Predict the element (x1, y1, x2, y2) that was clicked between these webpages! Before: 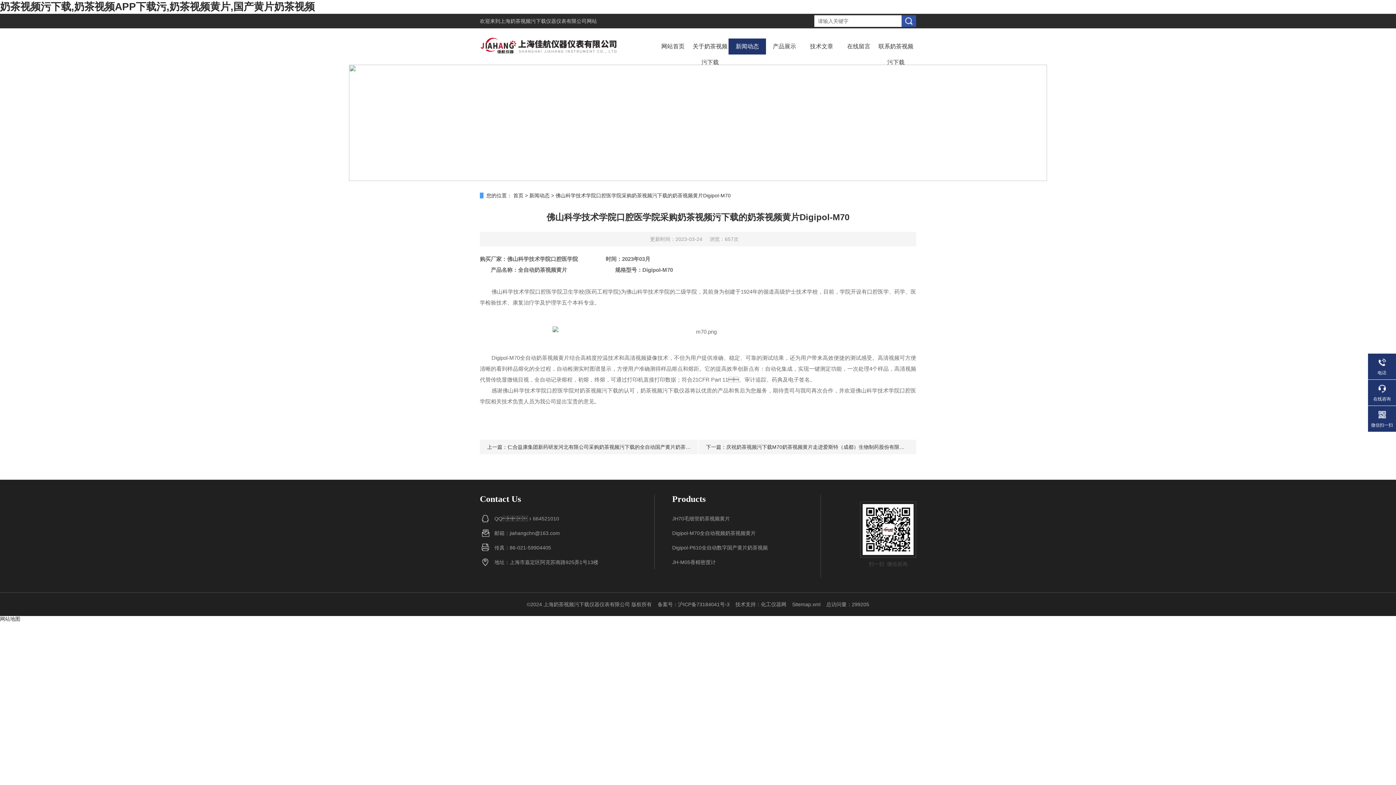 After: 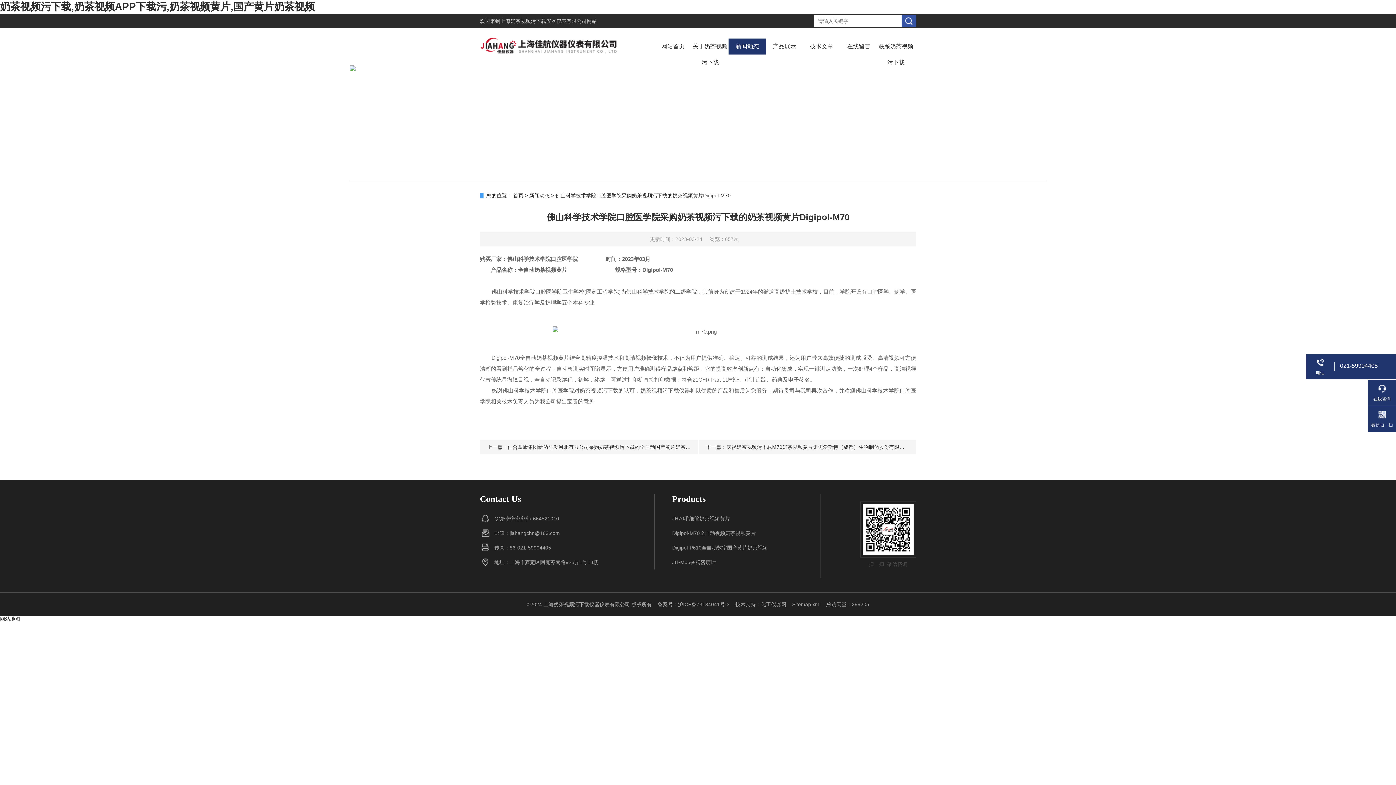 Action: label: 电话 bbox: (1368, 357, 1396, 376)